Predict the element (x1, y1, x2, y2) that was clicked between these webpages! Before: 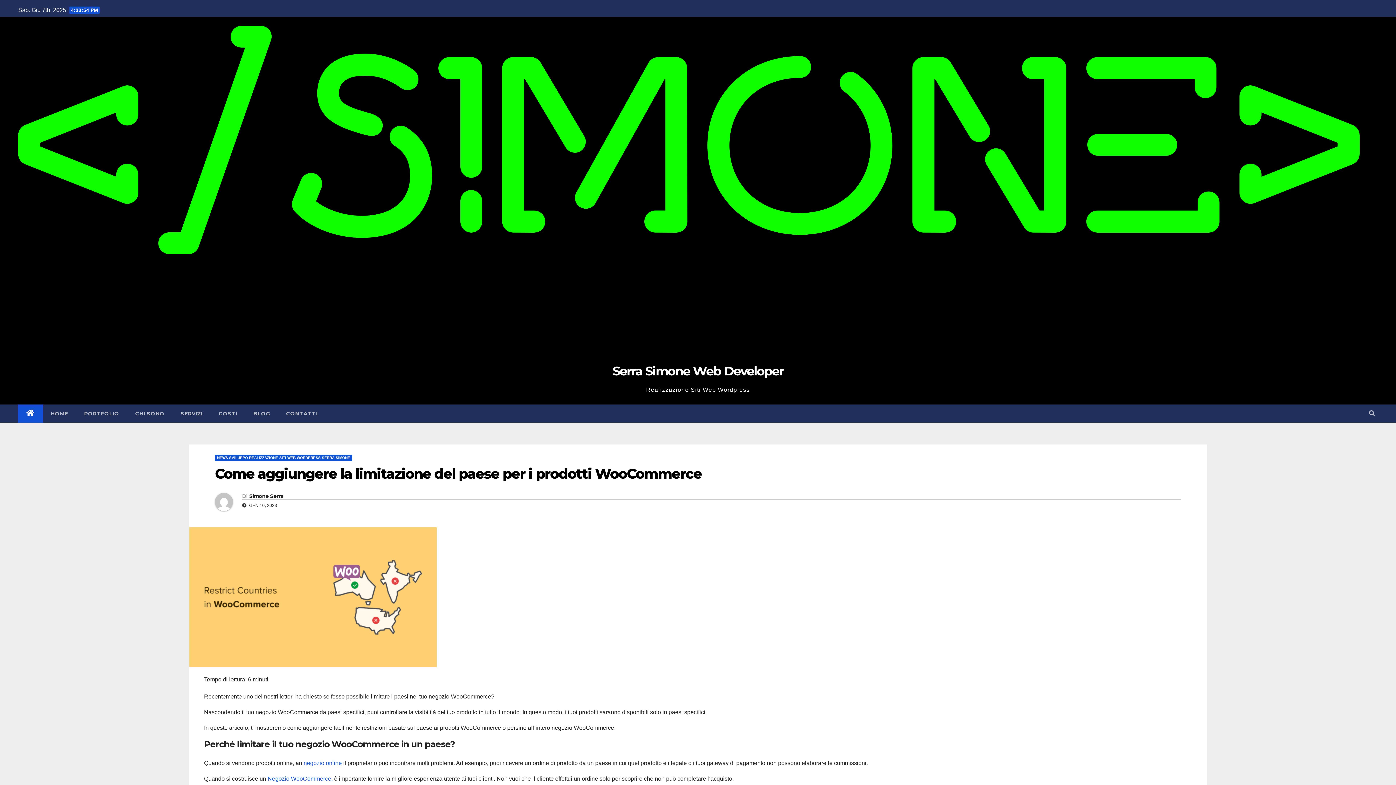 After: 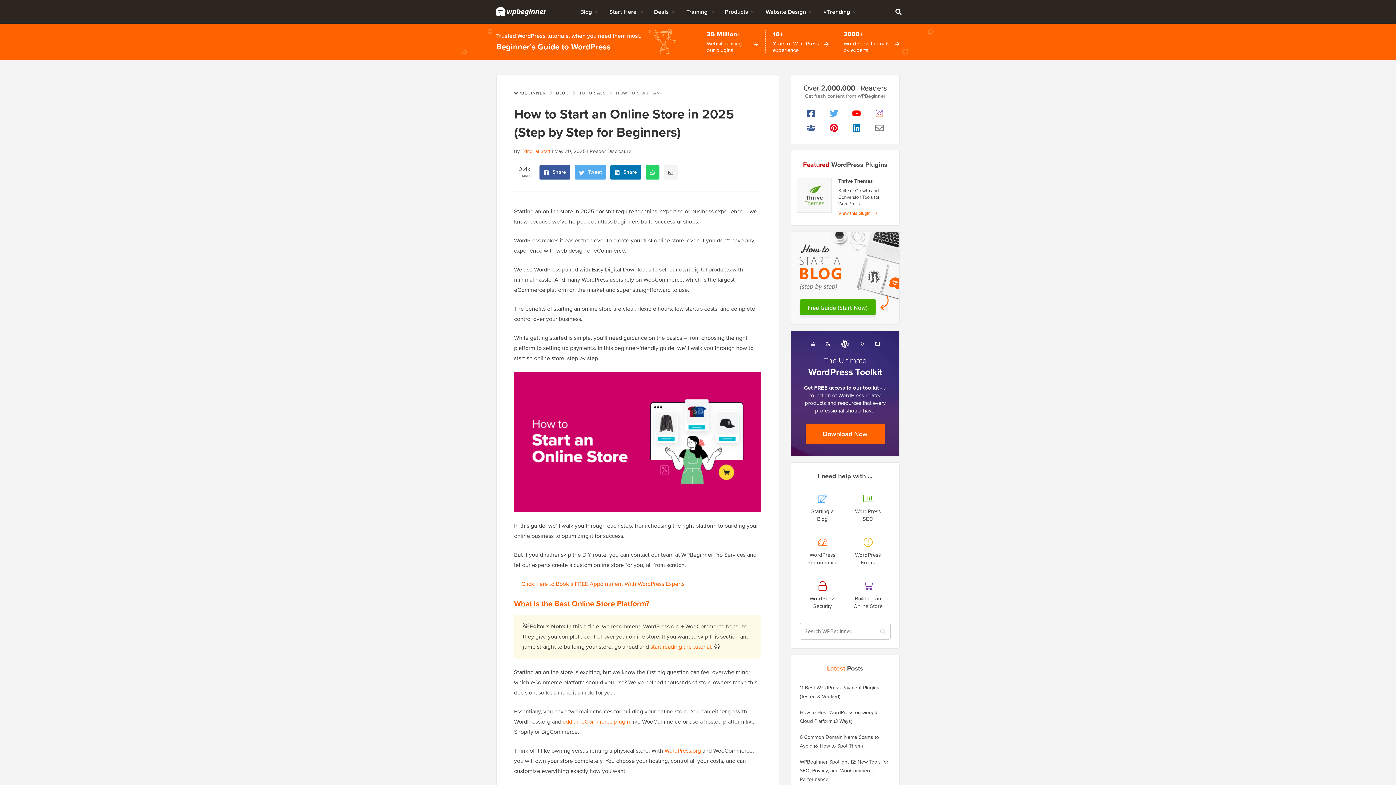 Action: bbox: (303, 760, 341, 766) label: negozio online